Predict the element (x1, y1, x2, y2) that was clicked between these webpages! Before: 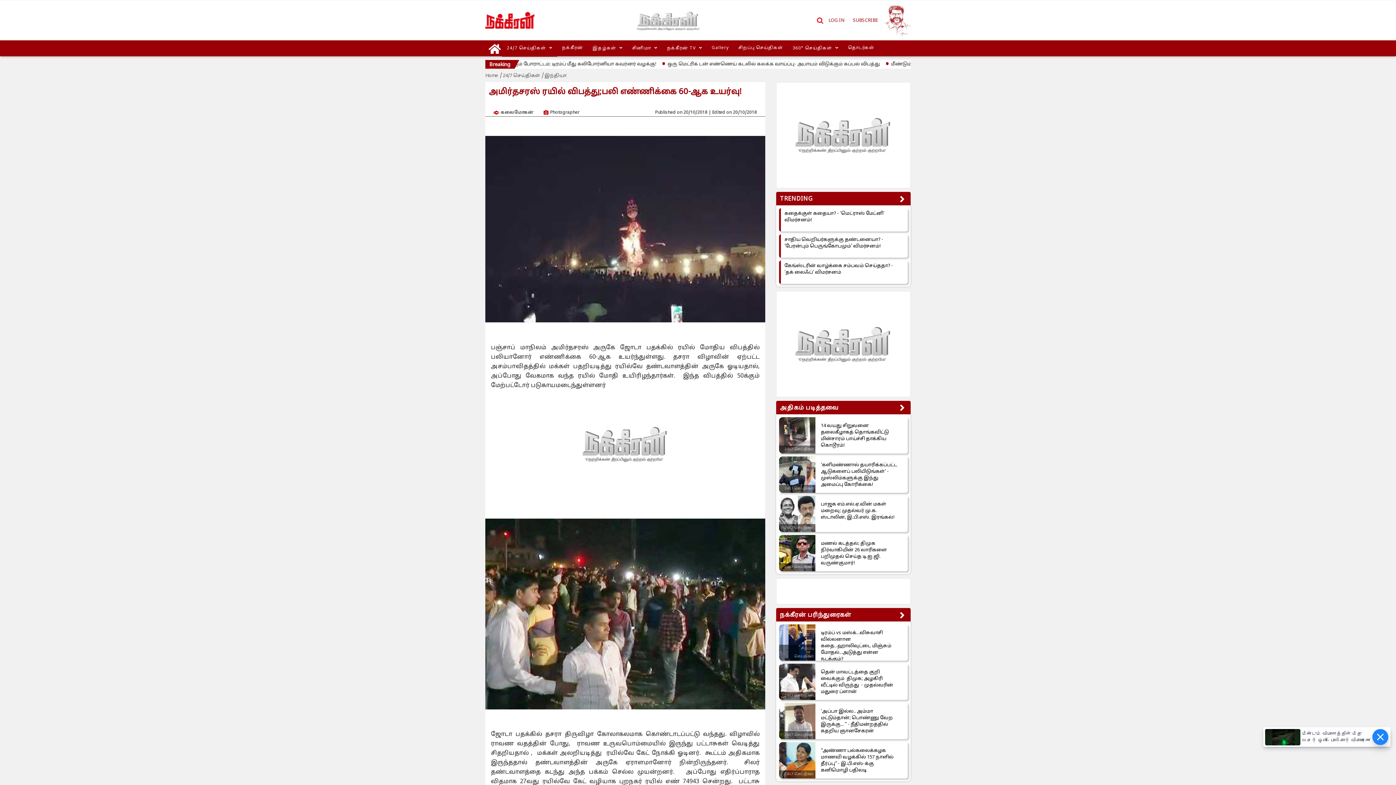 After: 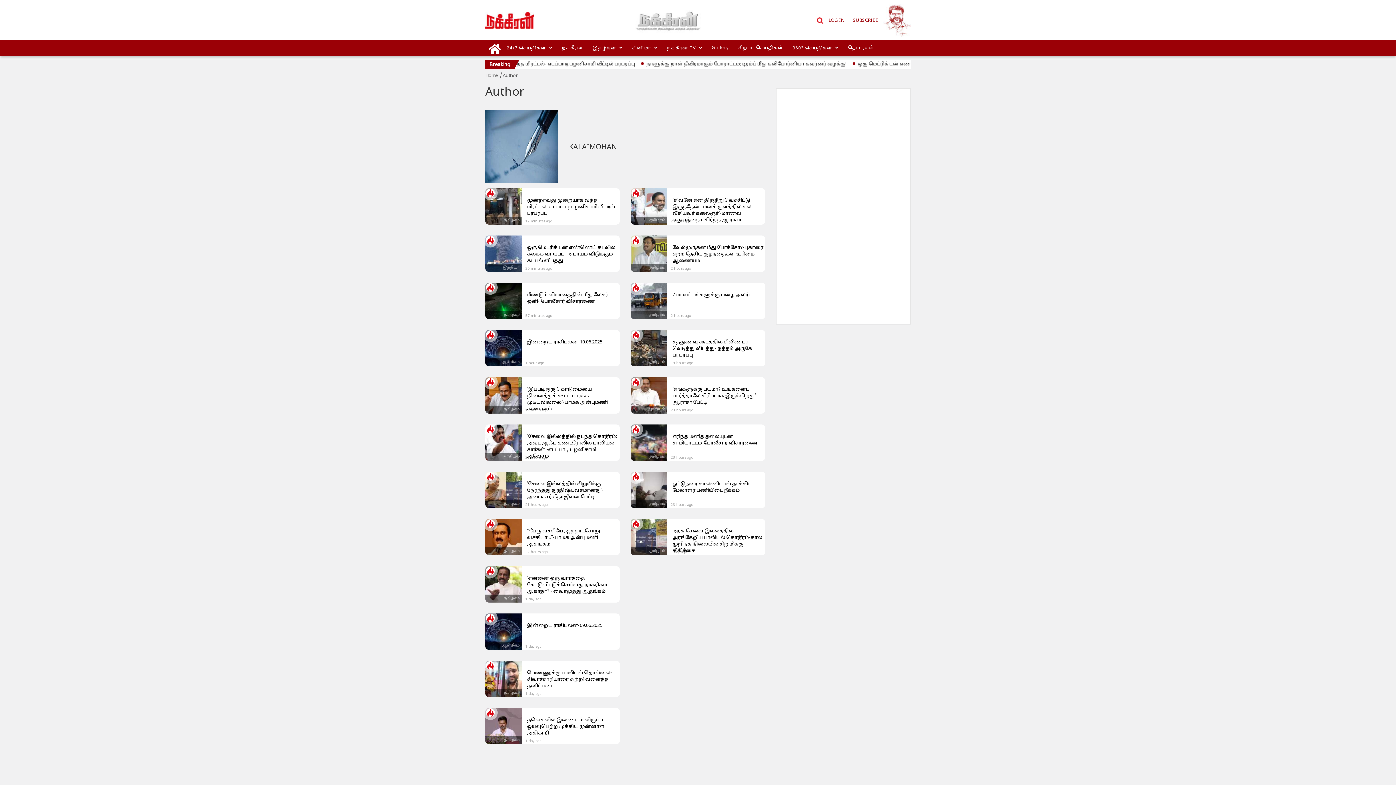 Action: label: கலைமோகன் bbox: (500, 110, 533, 115)